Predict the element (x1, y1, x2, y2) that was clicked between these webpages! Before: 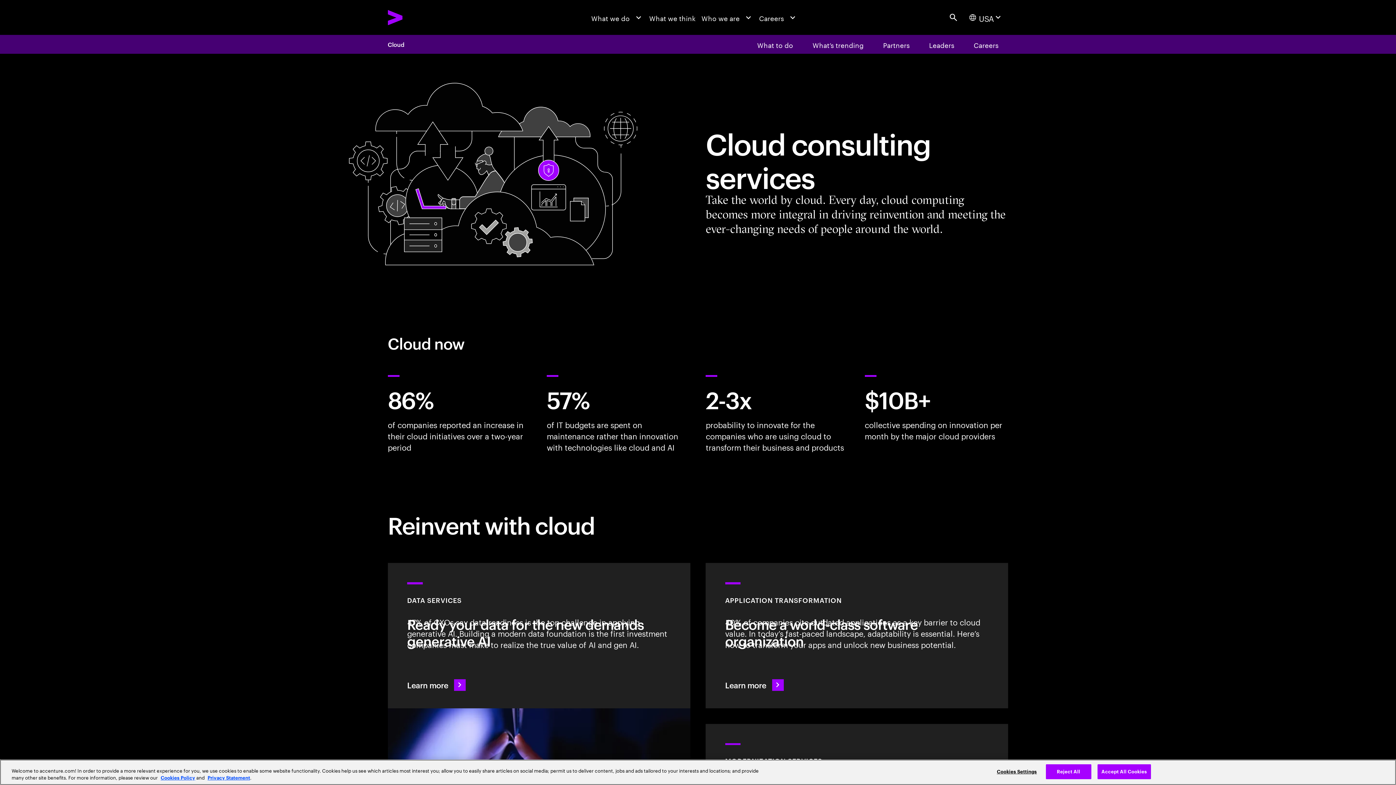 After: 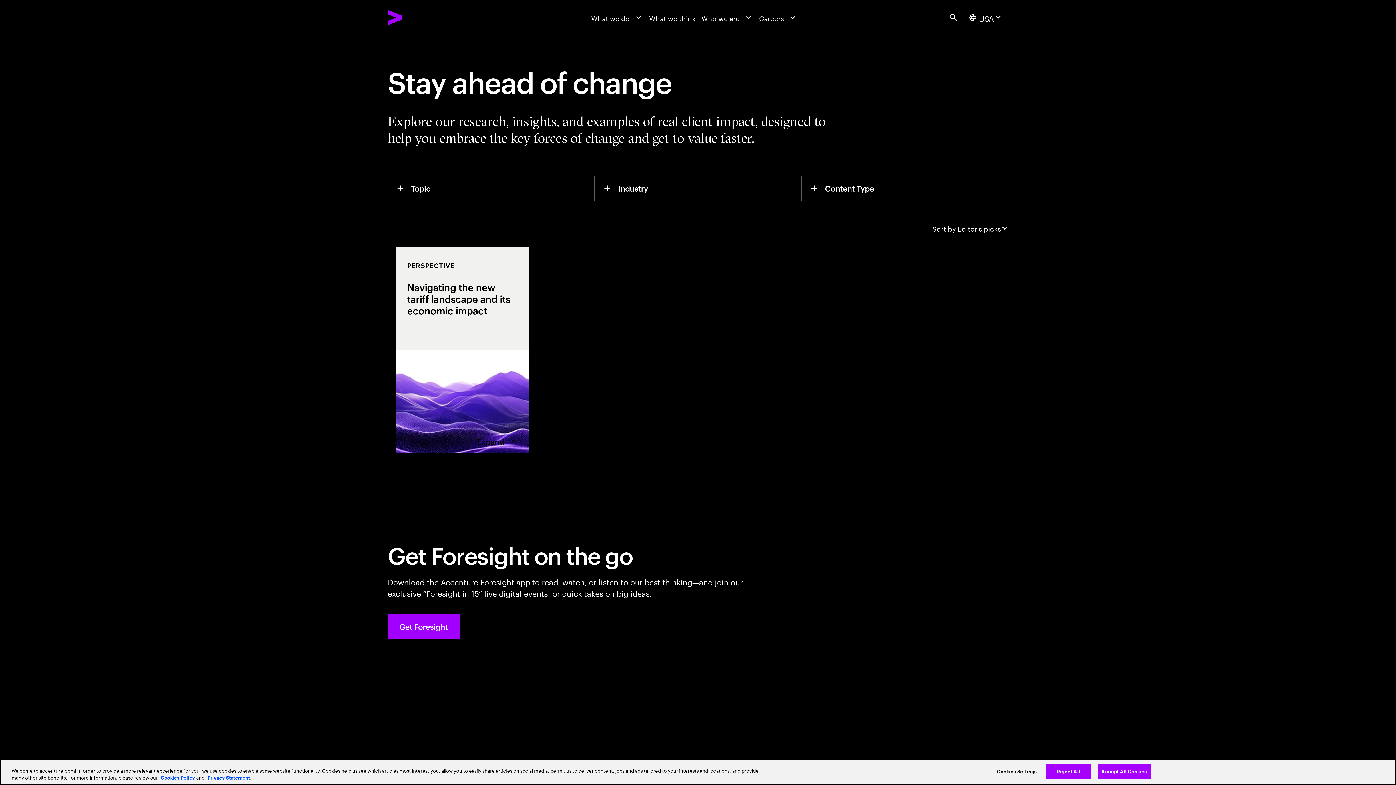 Action: label: What we think bbox: (646, 0, 698, 34)